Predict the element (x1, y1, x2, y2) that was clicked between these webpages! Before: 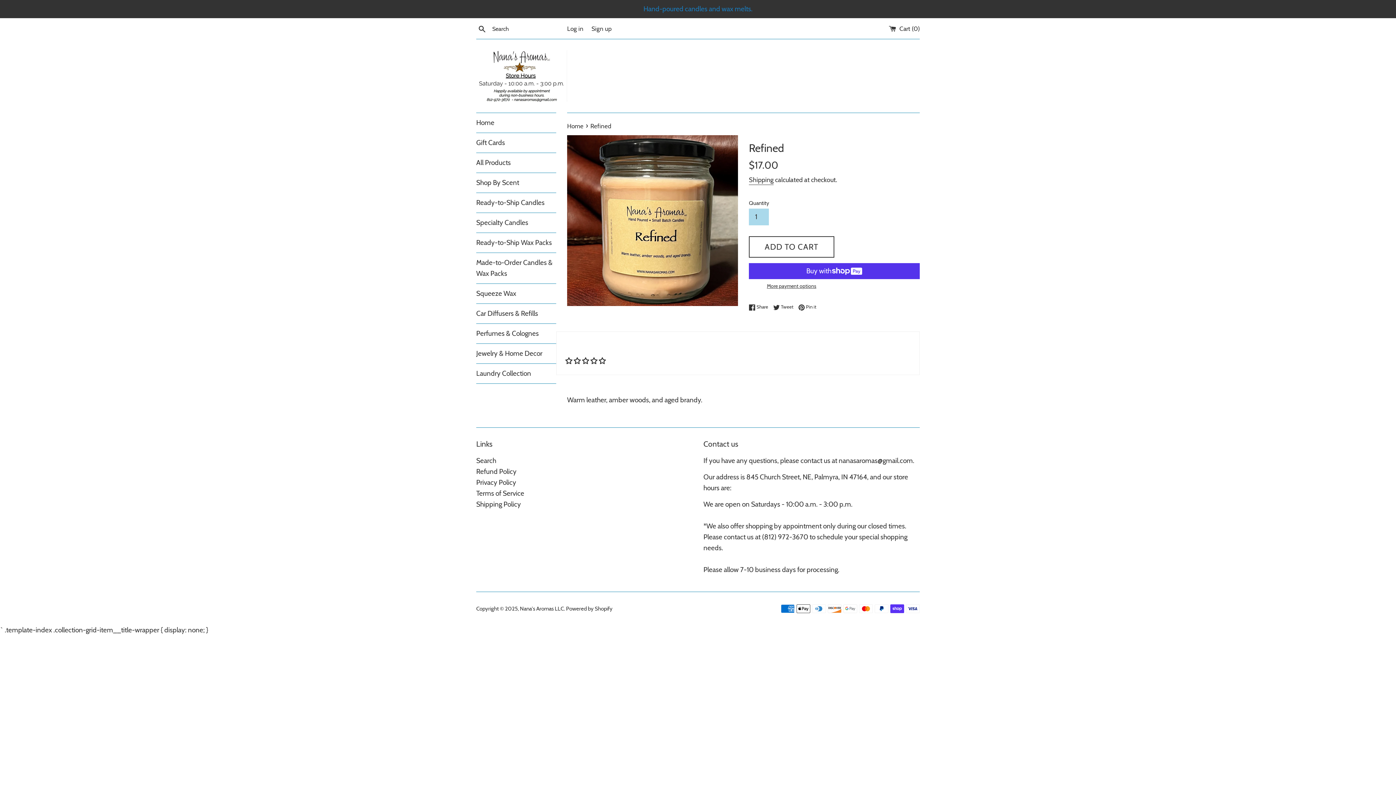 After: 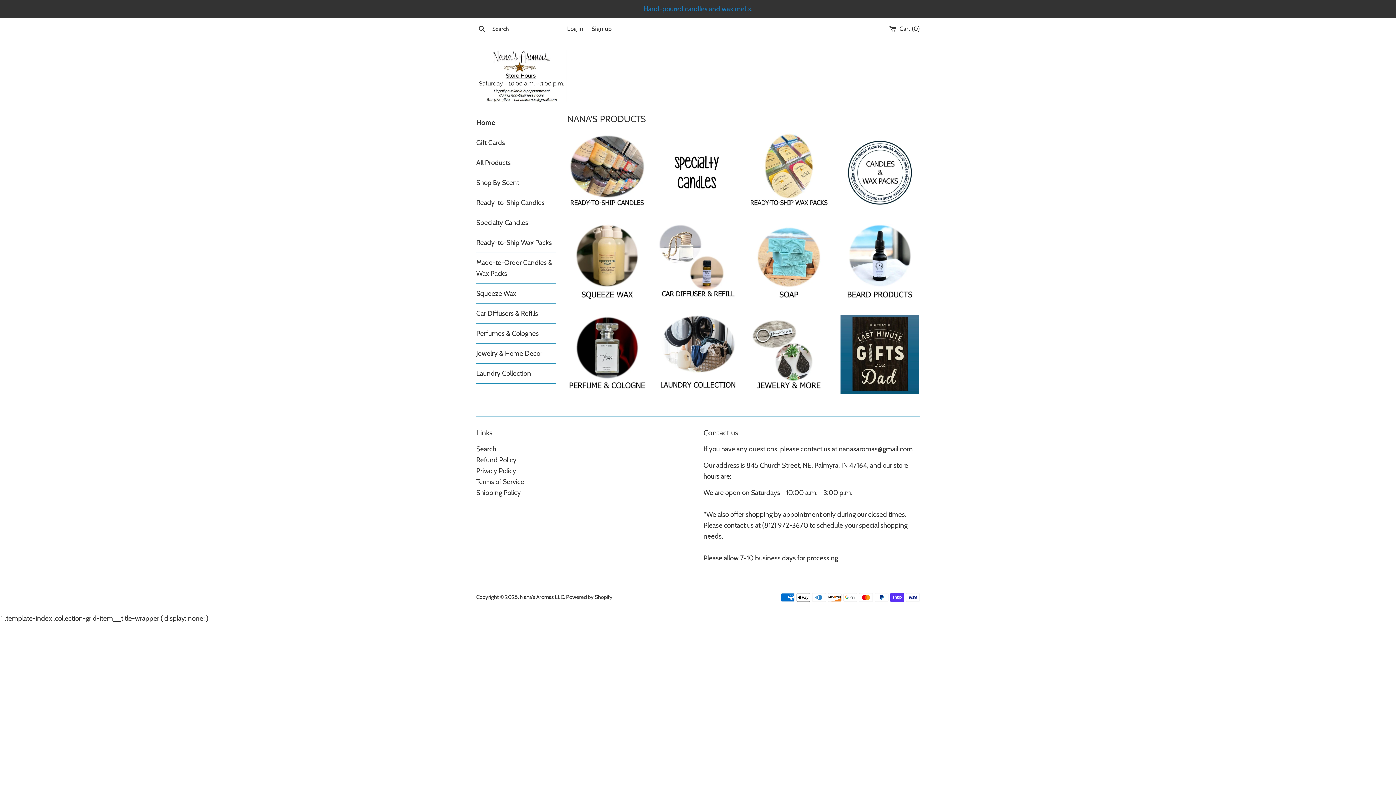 Action: label: Nana's Aromas LLC bbox: (520, 605, 564, 612)